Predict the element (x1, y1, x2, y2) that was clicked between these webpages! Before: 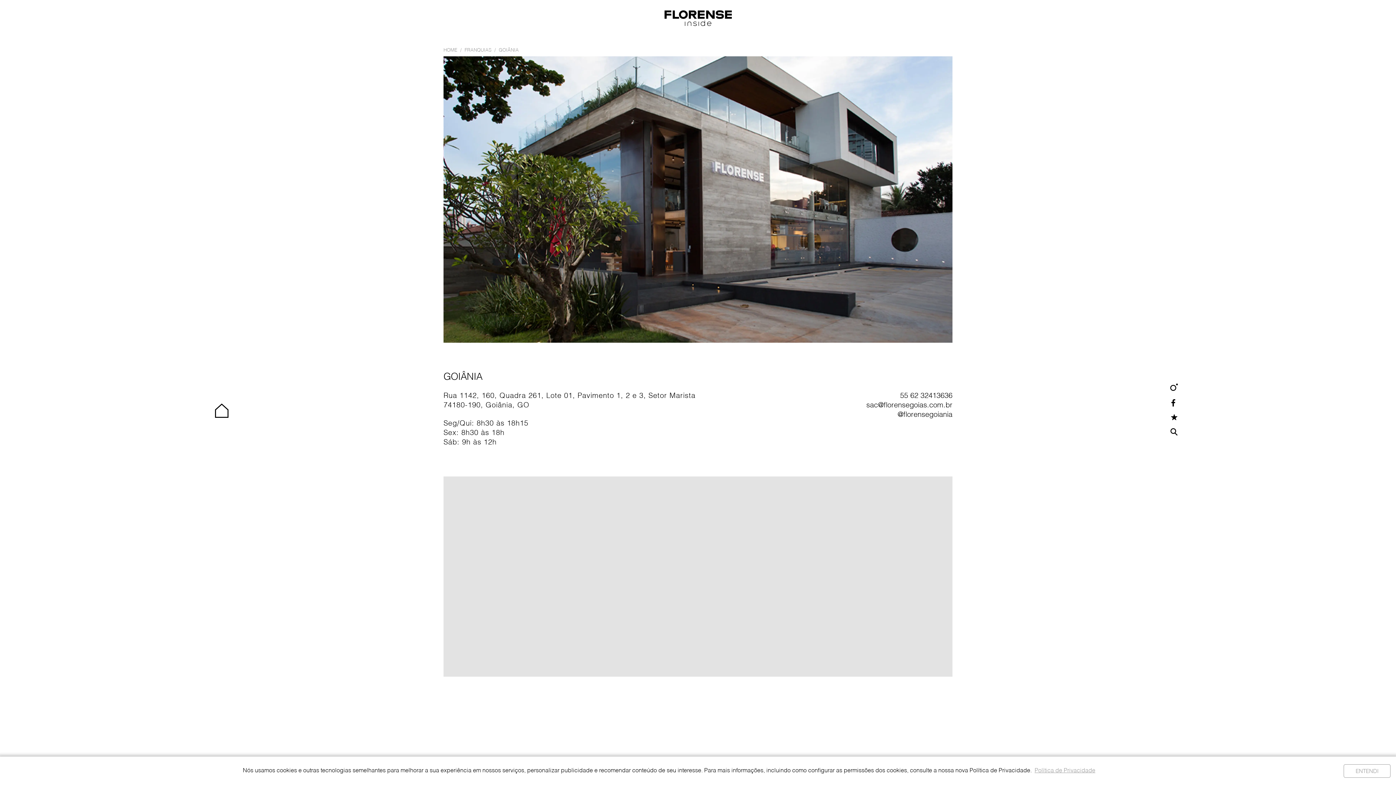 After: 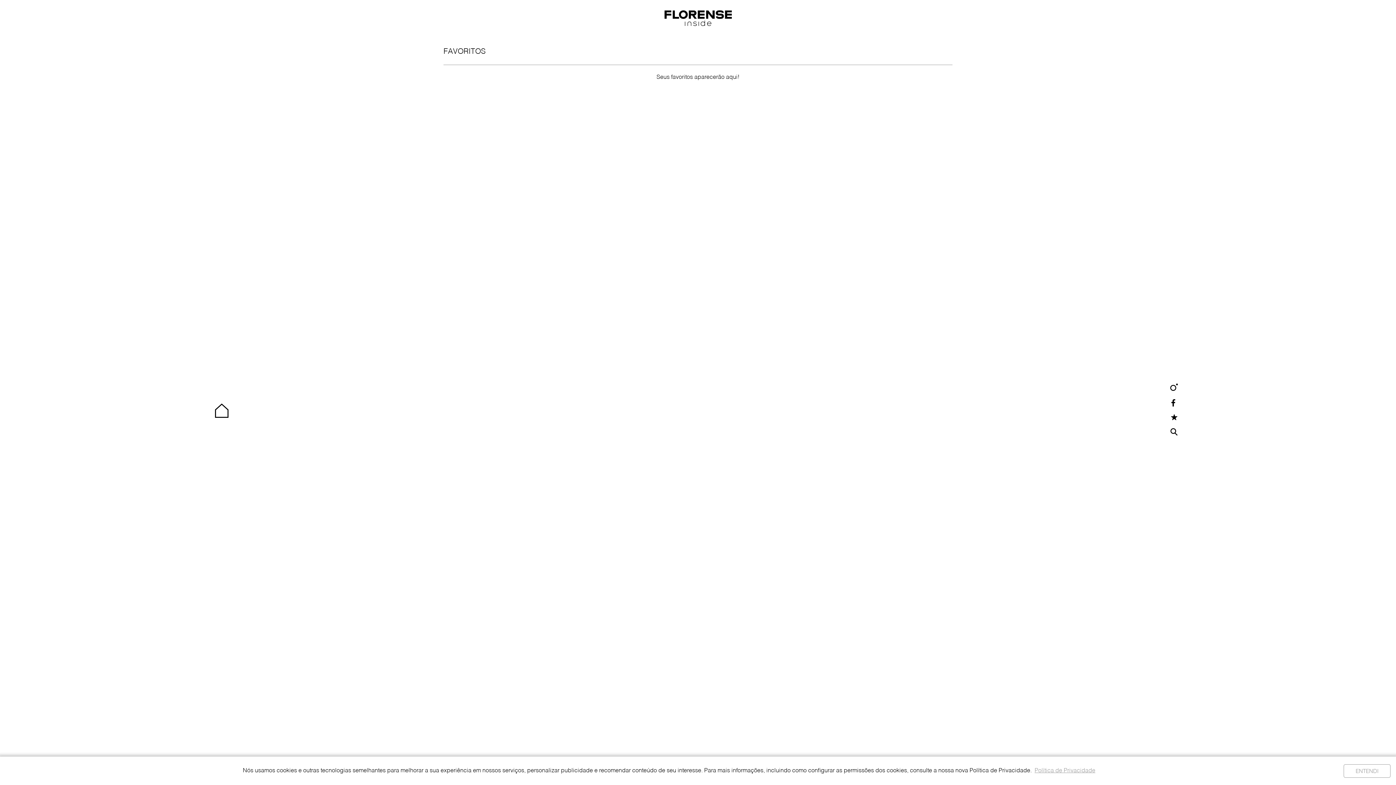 Action: bbox: (1170, 413, 1178, 423)